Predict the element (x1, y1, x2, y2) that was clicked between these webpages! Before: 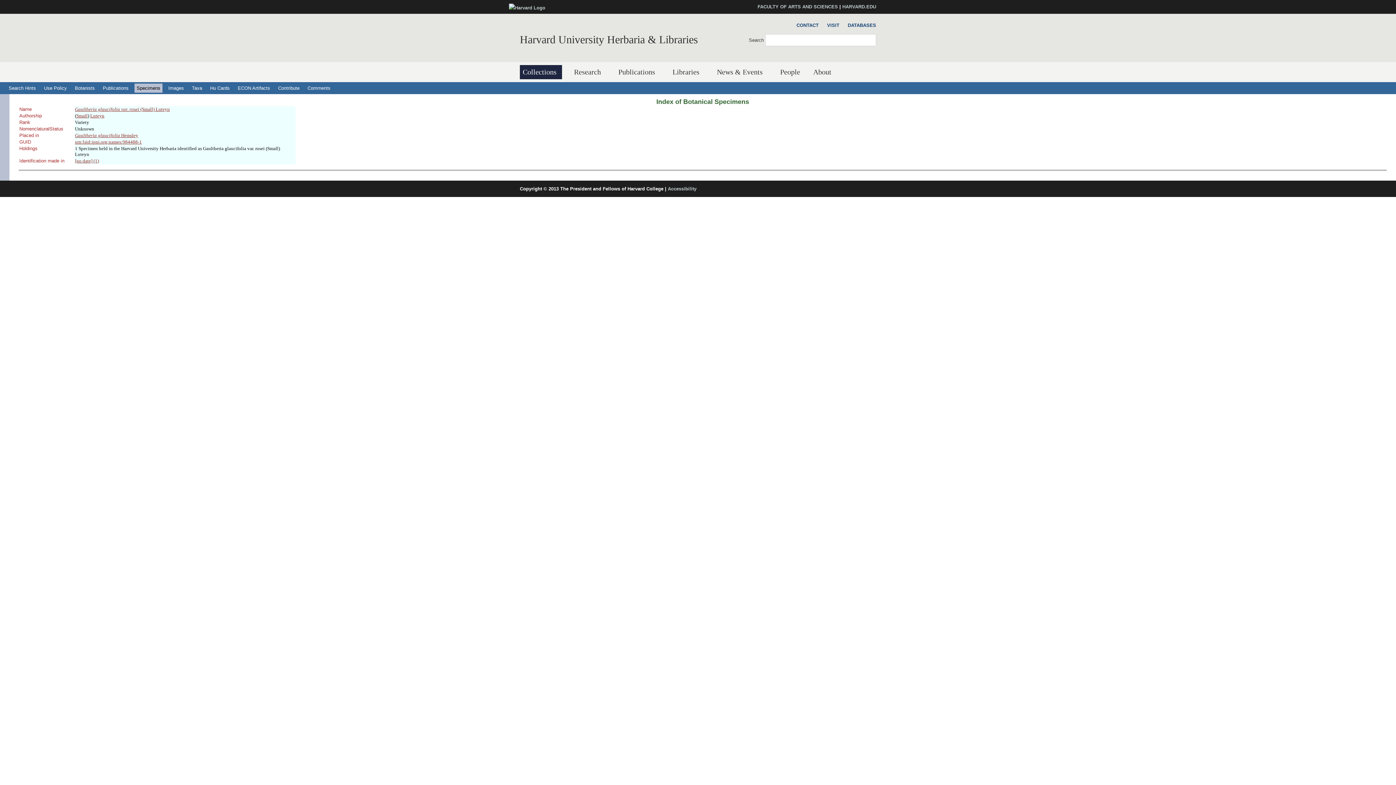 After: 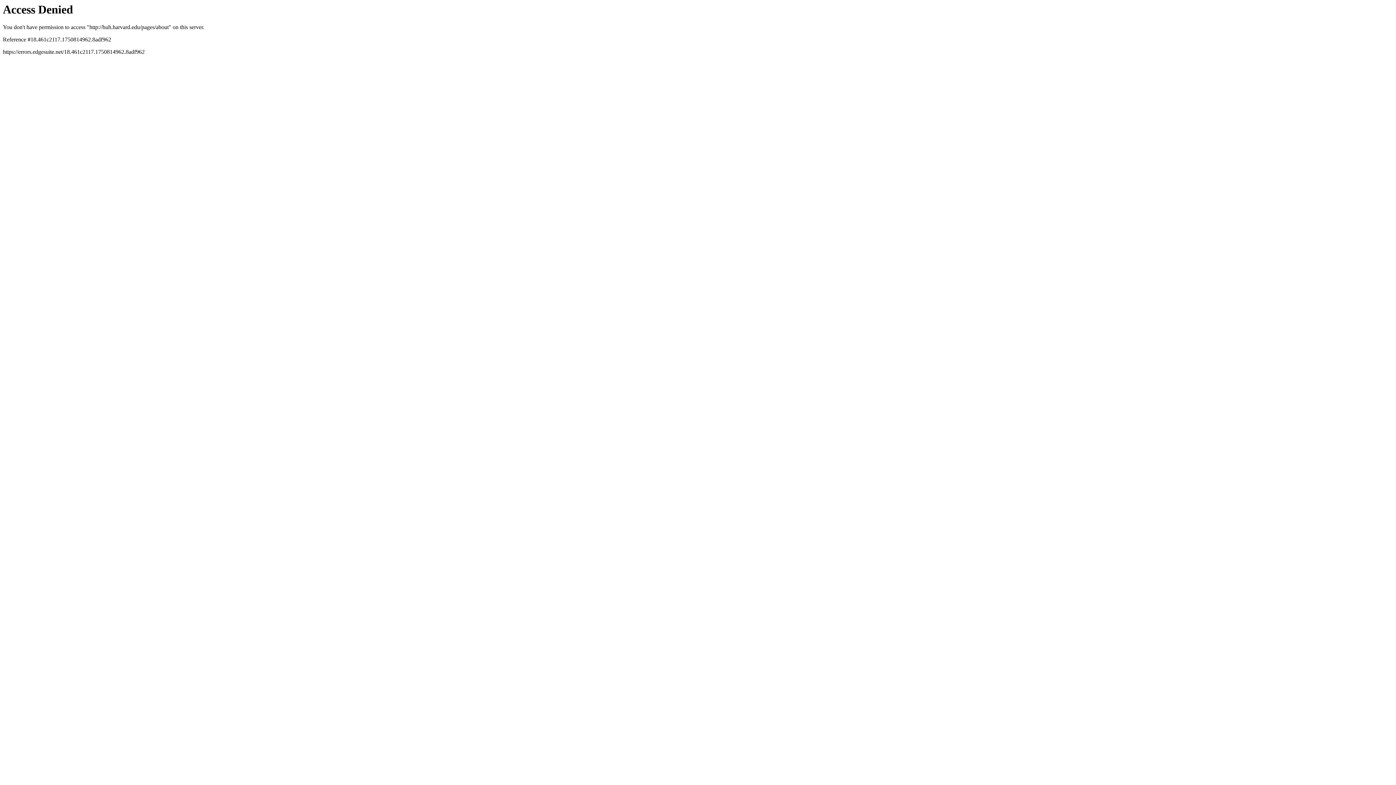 Action: label: About bbox: (810, 65, 837, 79)